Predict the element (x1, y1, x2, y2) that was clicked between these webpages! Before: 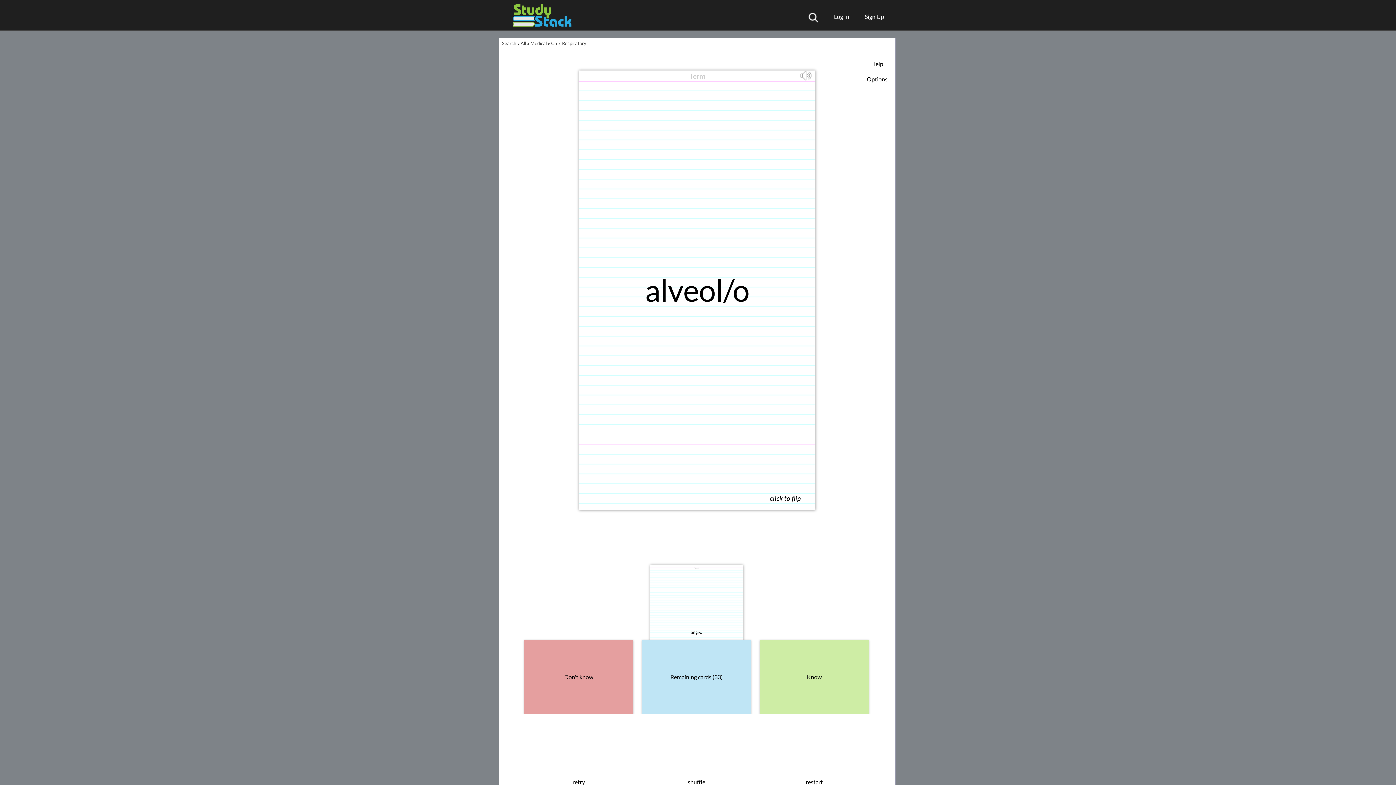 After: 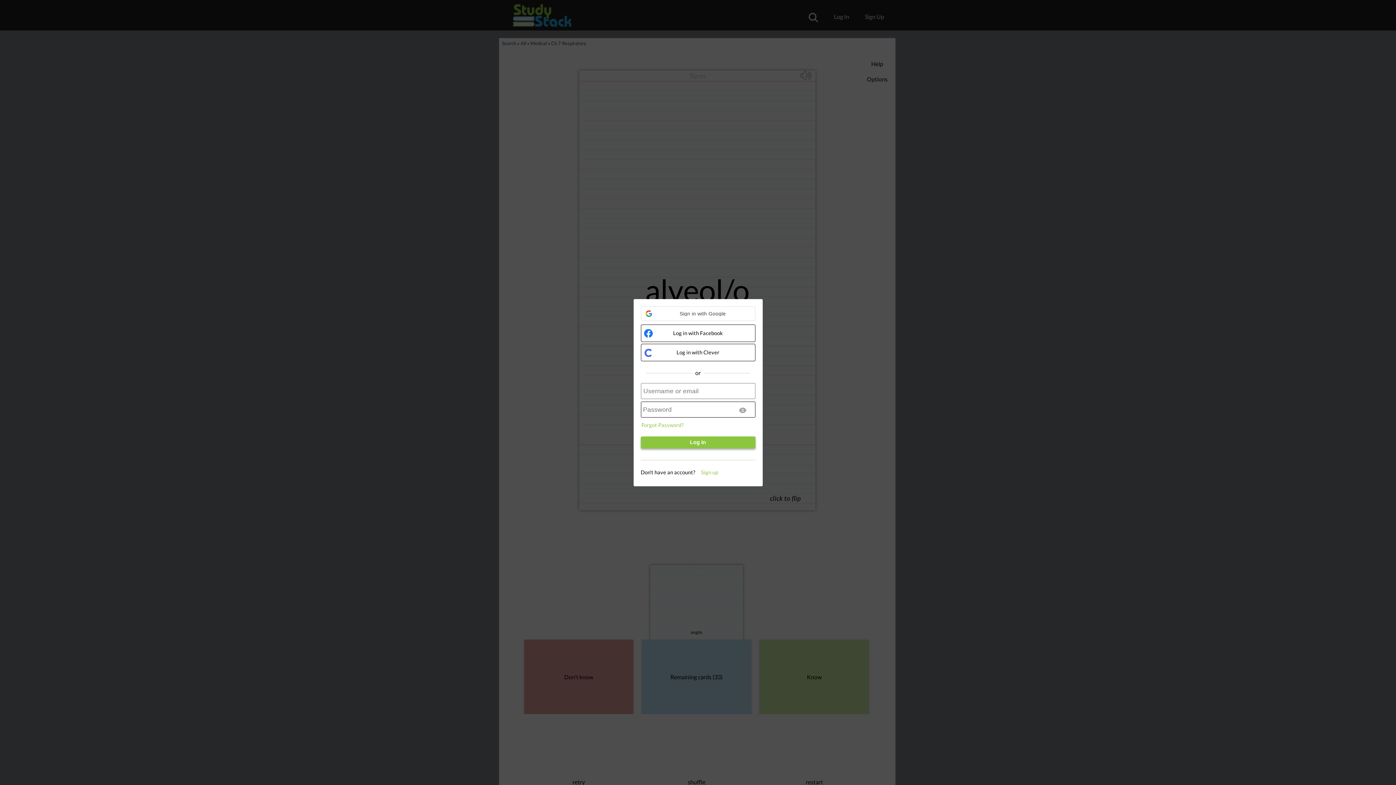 Action: label: Log In bbox: (826, 9, 849, 23)